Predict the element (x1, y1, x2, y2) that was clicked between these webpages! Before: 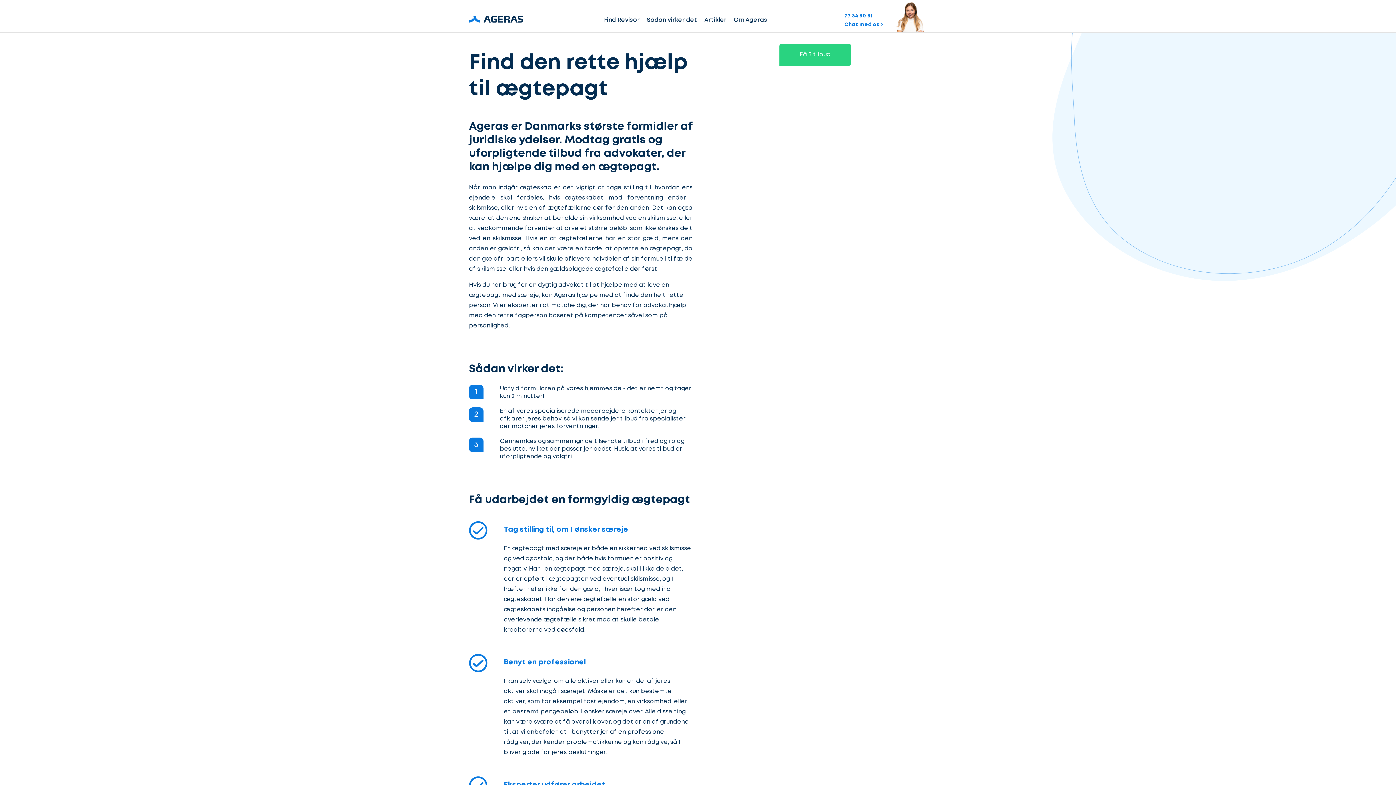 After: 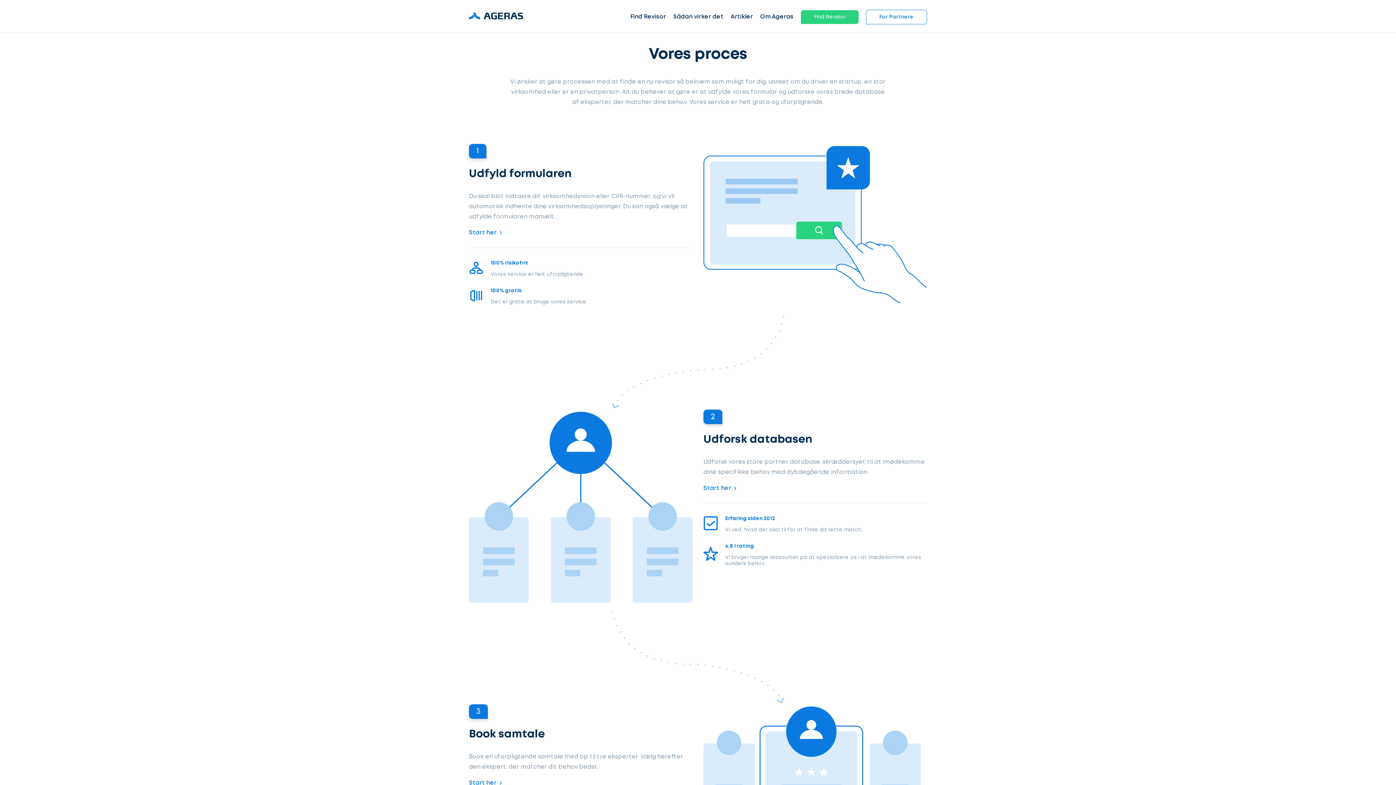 Action: bbox: (647, 15, 697, 25) label: Sådan virker det